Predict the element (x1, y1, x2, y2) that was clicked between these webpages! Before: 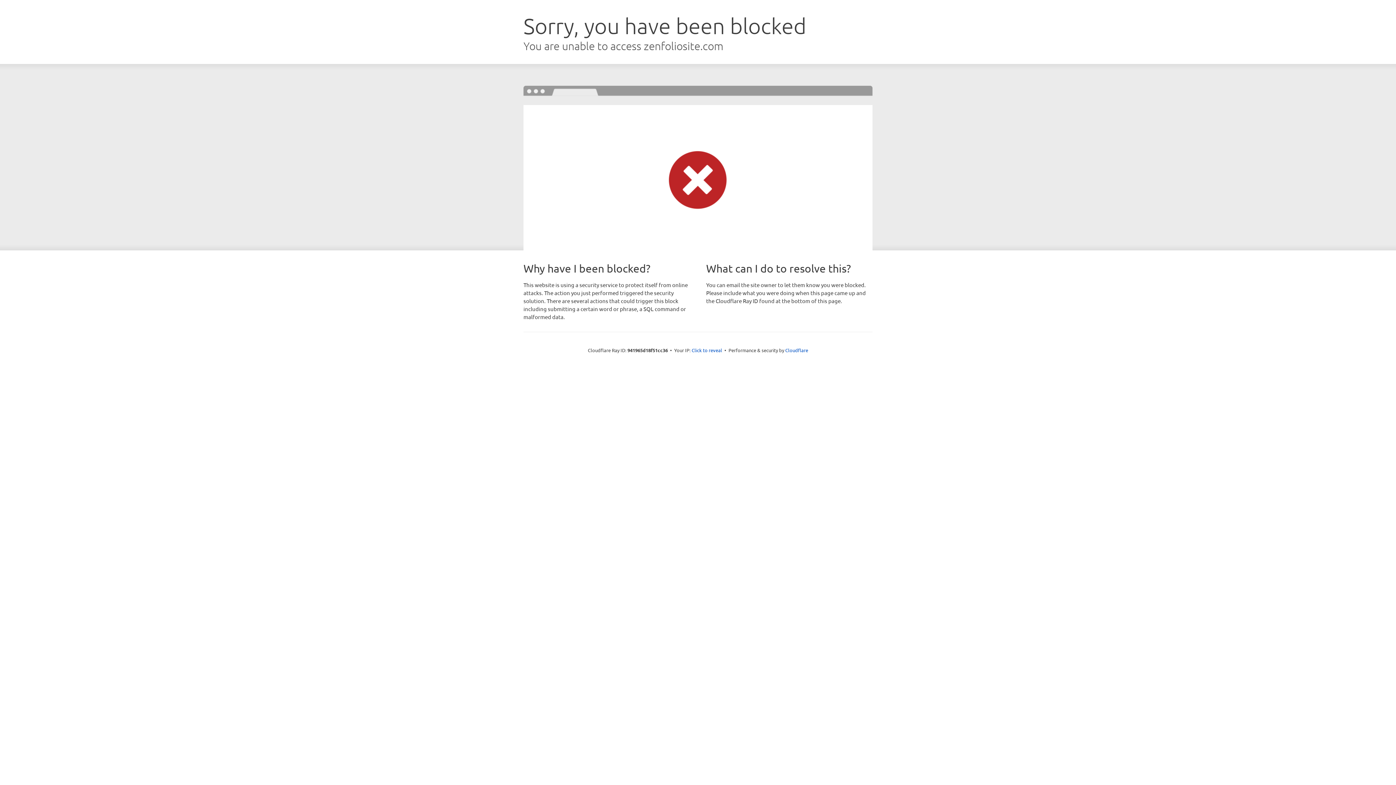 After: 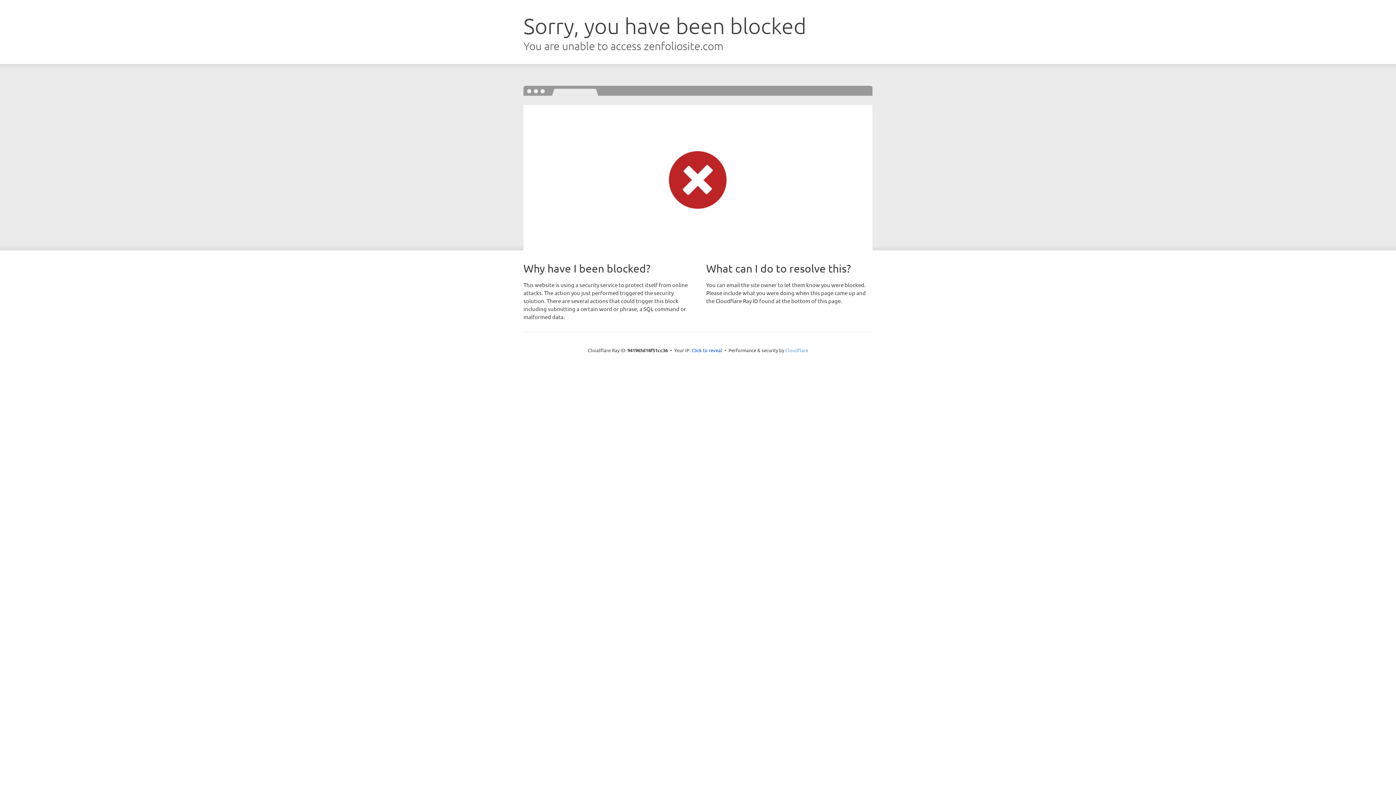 Action: bbox: (785, 347, 808, 353) label: Cloudflare